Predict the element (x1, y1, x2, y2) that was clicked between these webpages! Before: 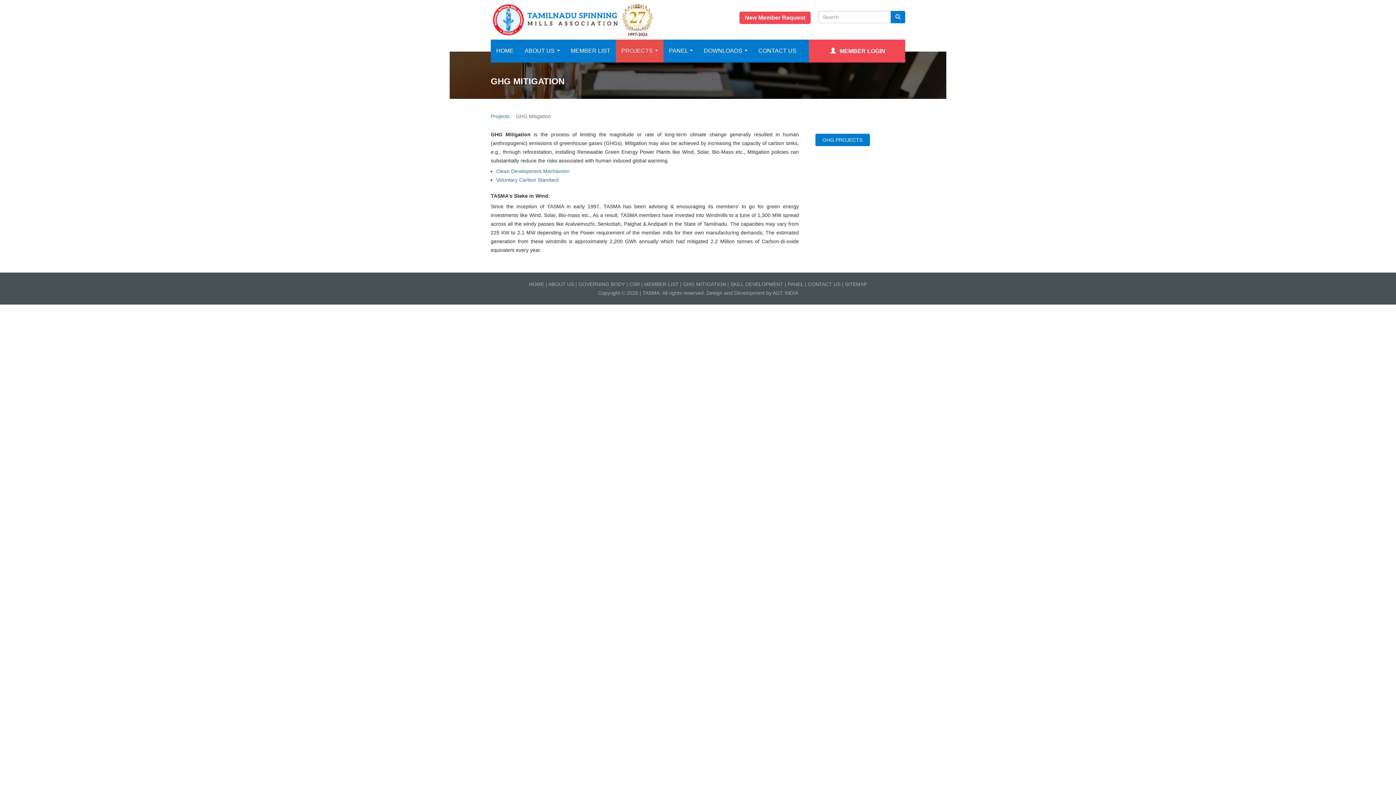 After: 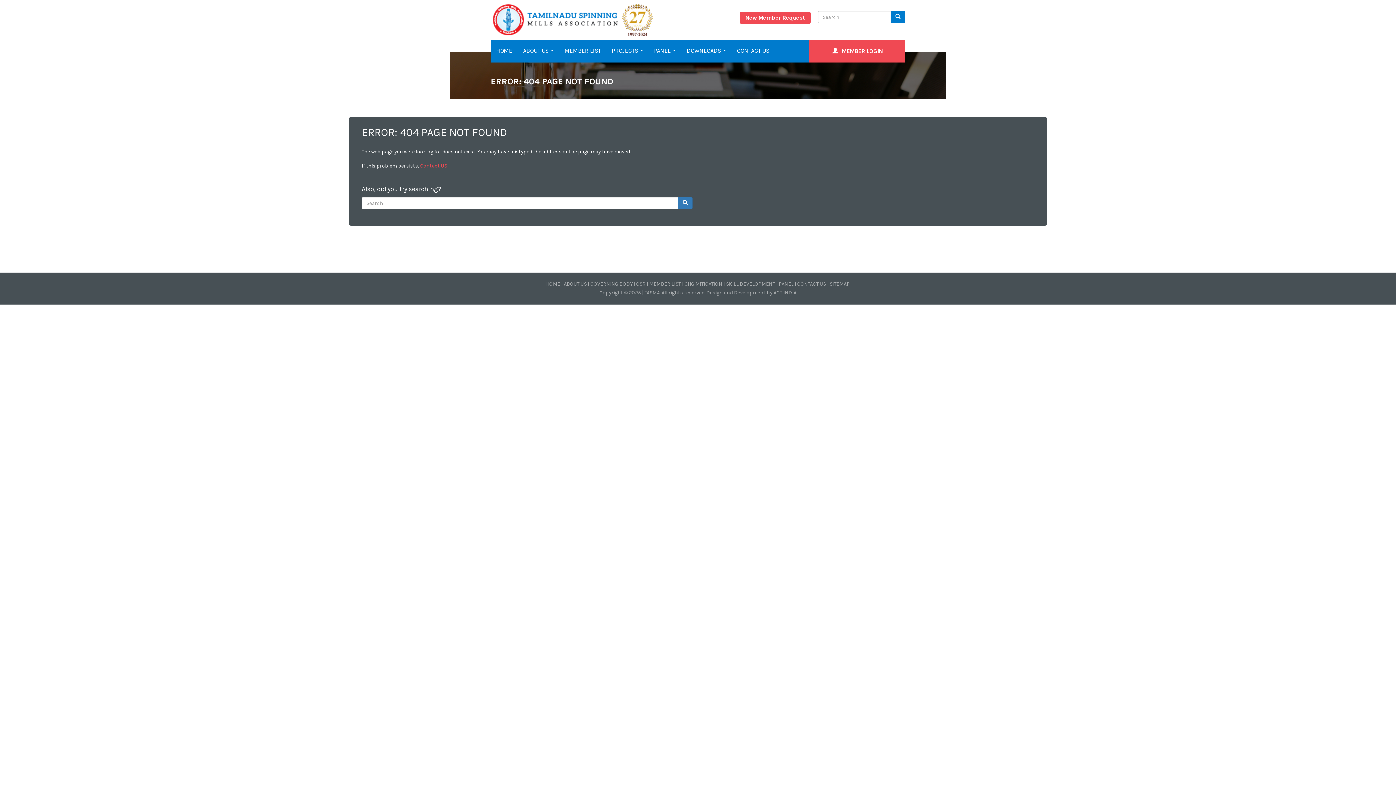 Action: label: PROJECTS  bbox: (616, 39, 663, 62)